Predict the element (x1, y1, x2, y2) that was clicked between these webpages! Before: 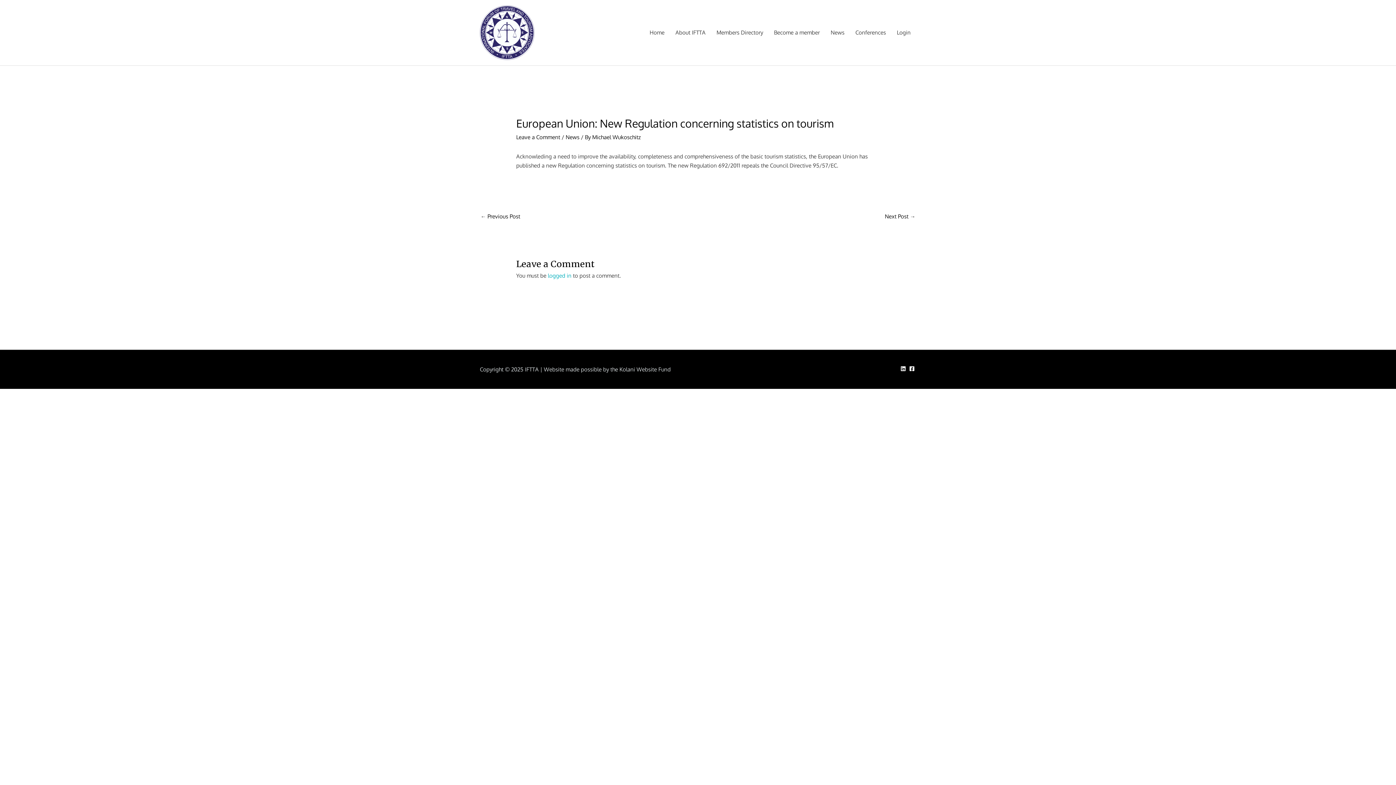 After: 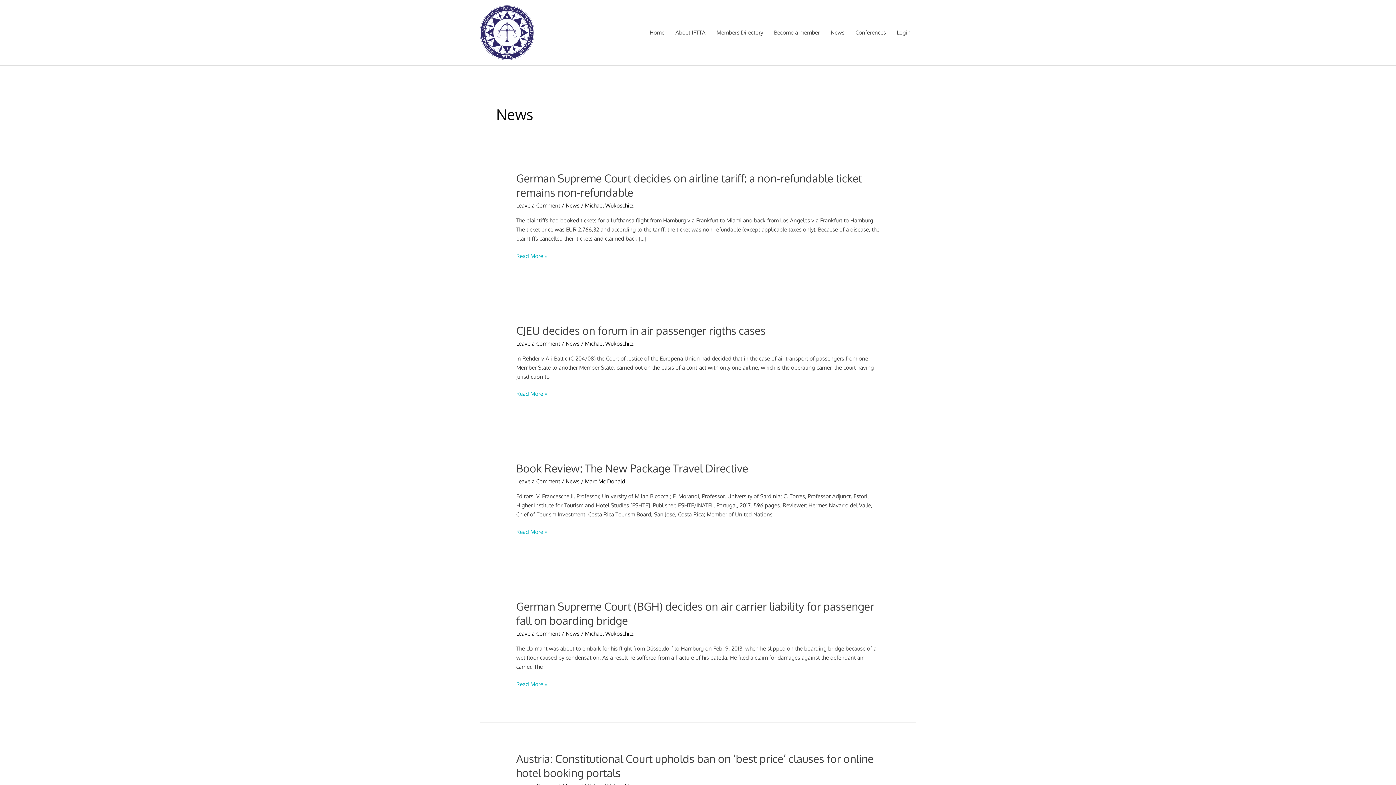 Action: label: News bbox: (565, 133, 579, 140)